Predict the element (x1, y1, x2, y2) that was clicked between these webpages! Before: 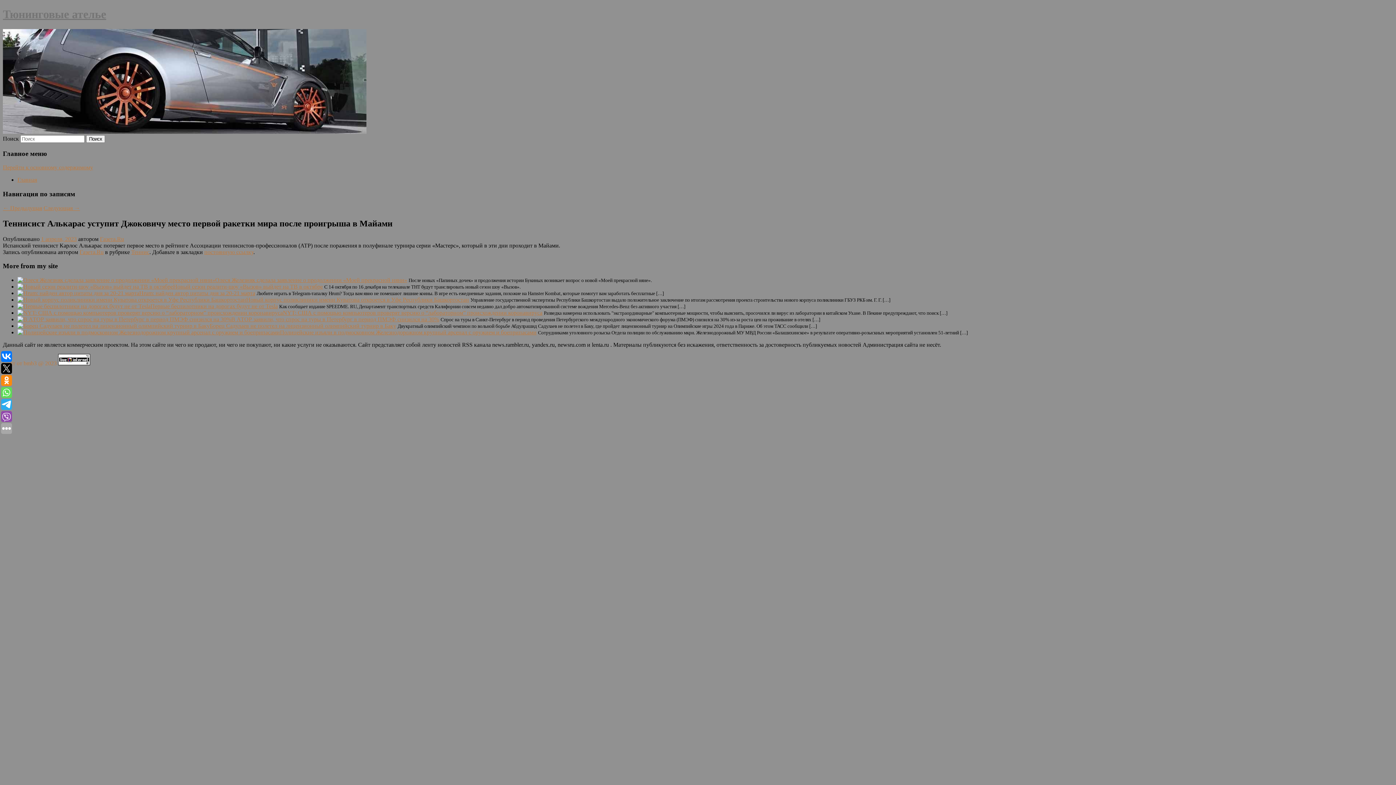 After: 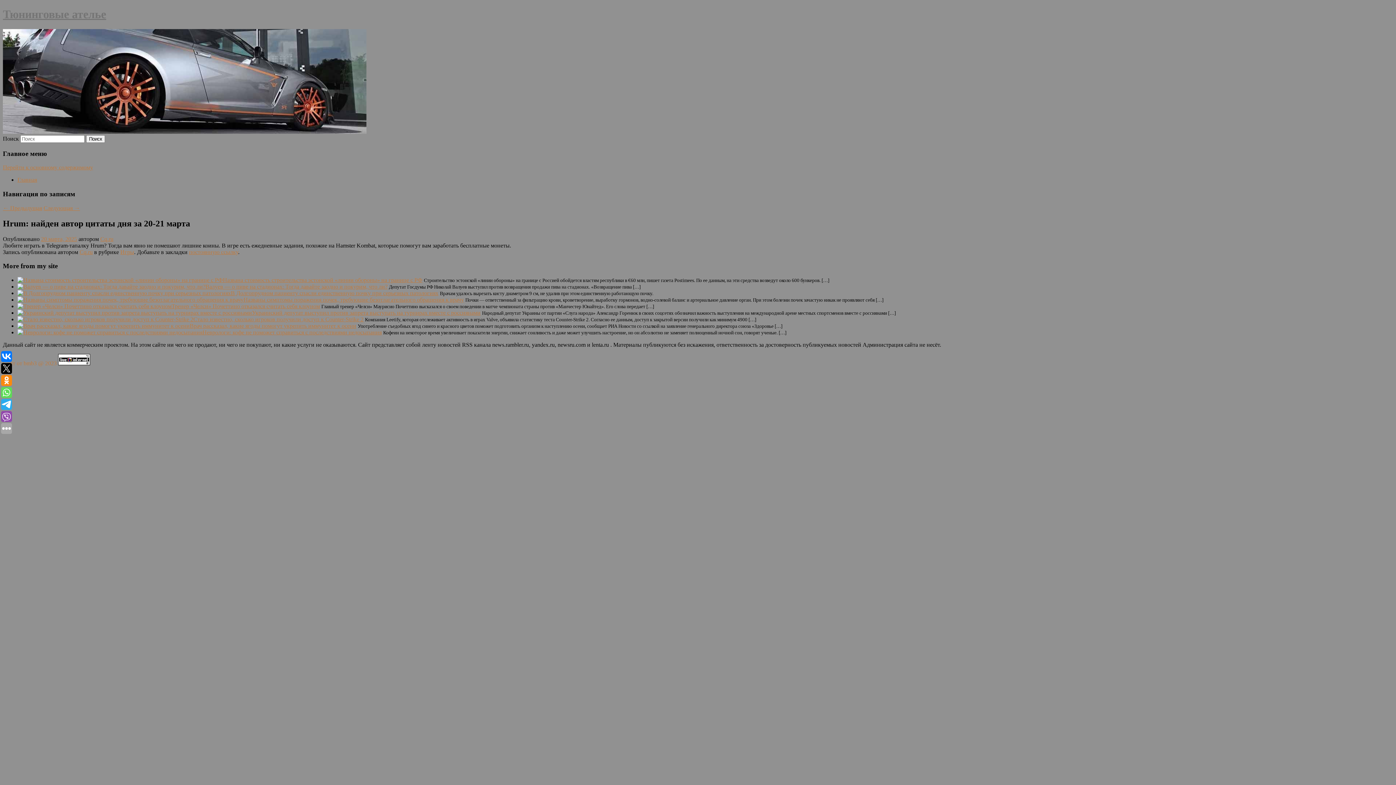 Action: bbox: (17, 290, 139, 296)